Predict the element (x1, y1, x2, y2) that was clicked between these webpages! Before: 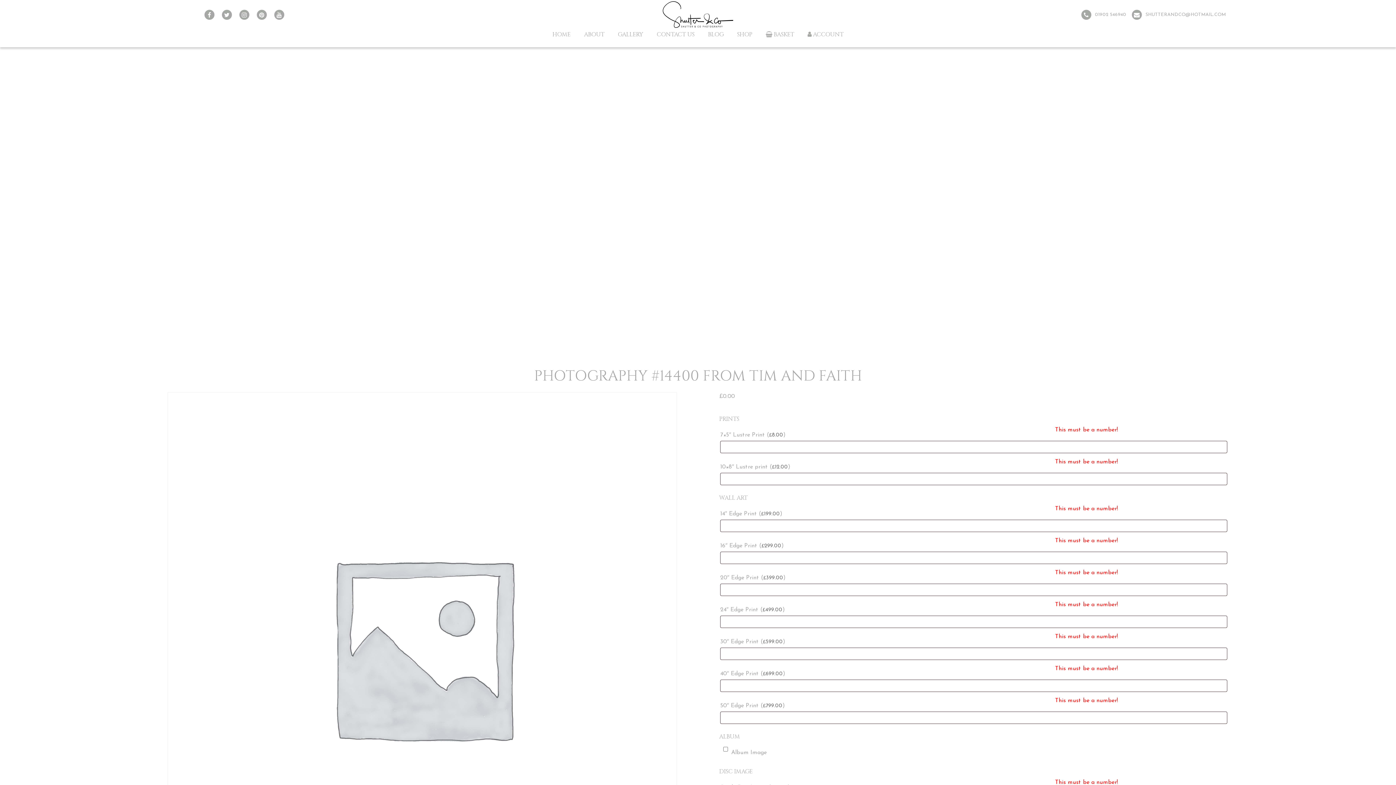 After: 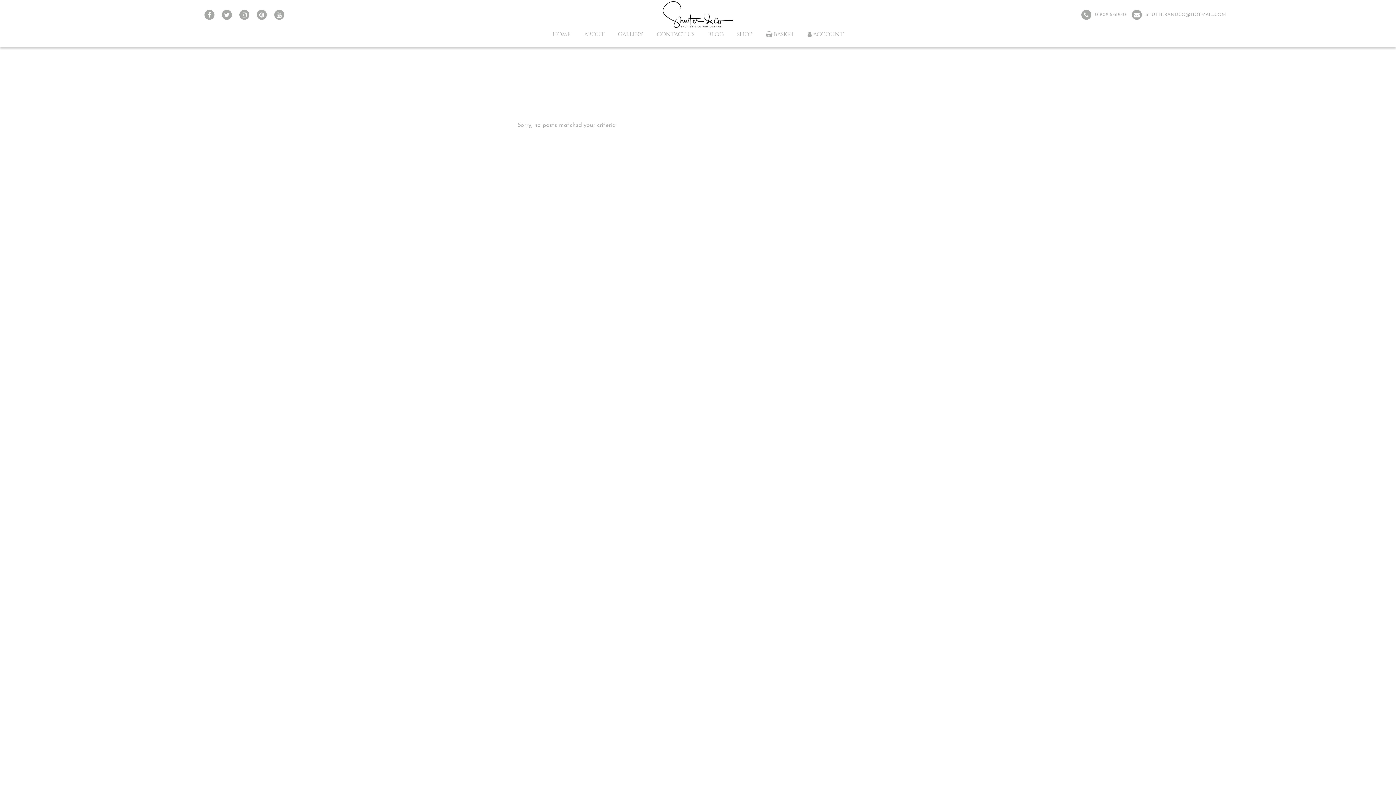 Action: label:  ACCOUNT bbox: (803, 29, 848, 40)